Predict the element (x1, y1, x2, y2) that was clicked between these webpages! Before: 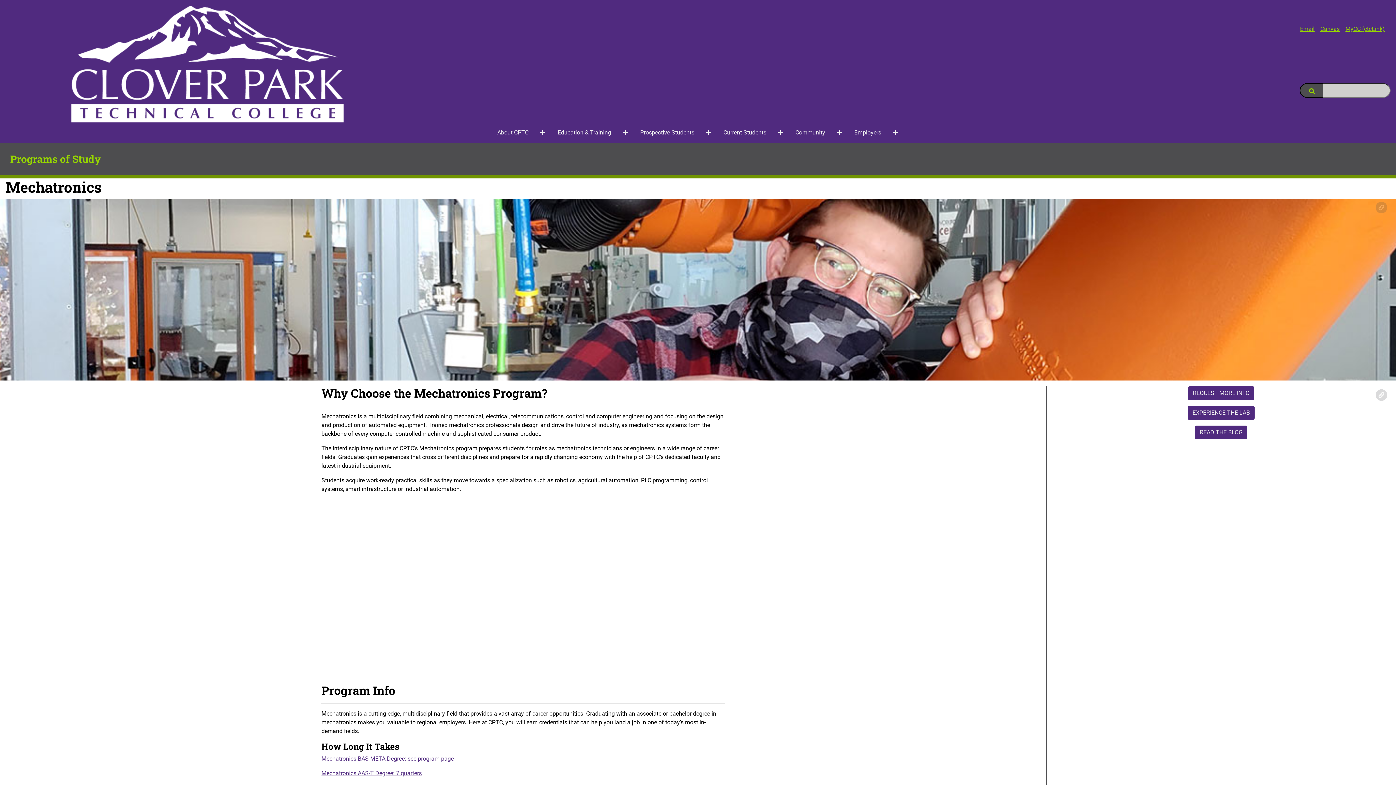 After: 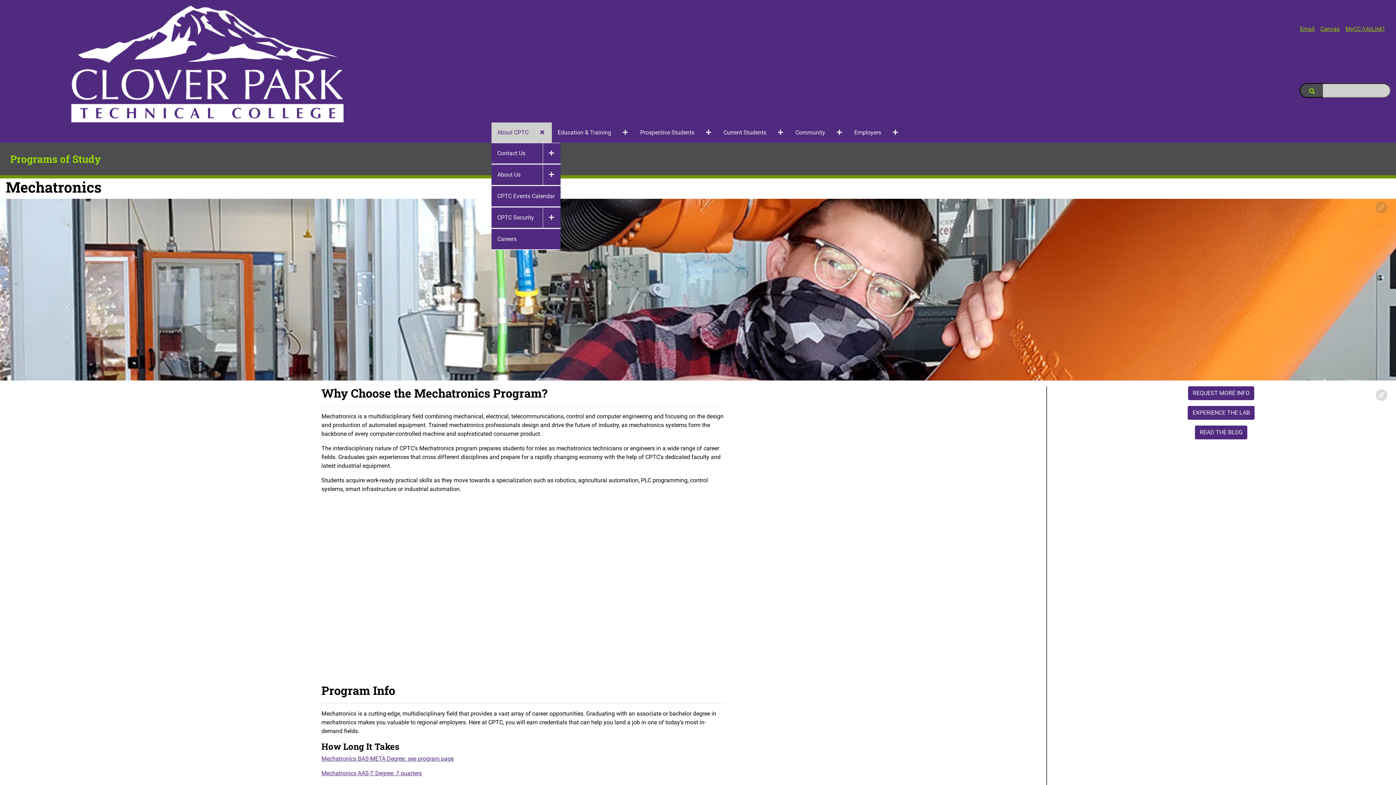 Action: bbox: (491, 122, 534, 142) label: About CPTC